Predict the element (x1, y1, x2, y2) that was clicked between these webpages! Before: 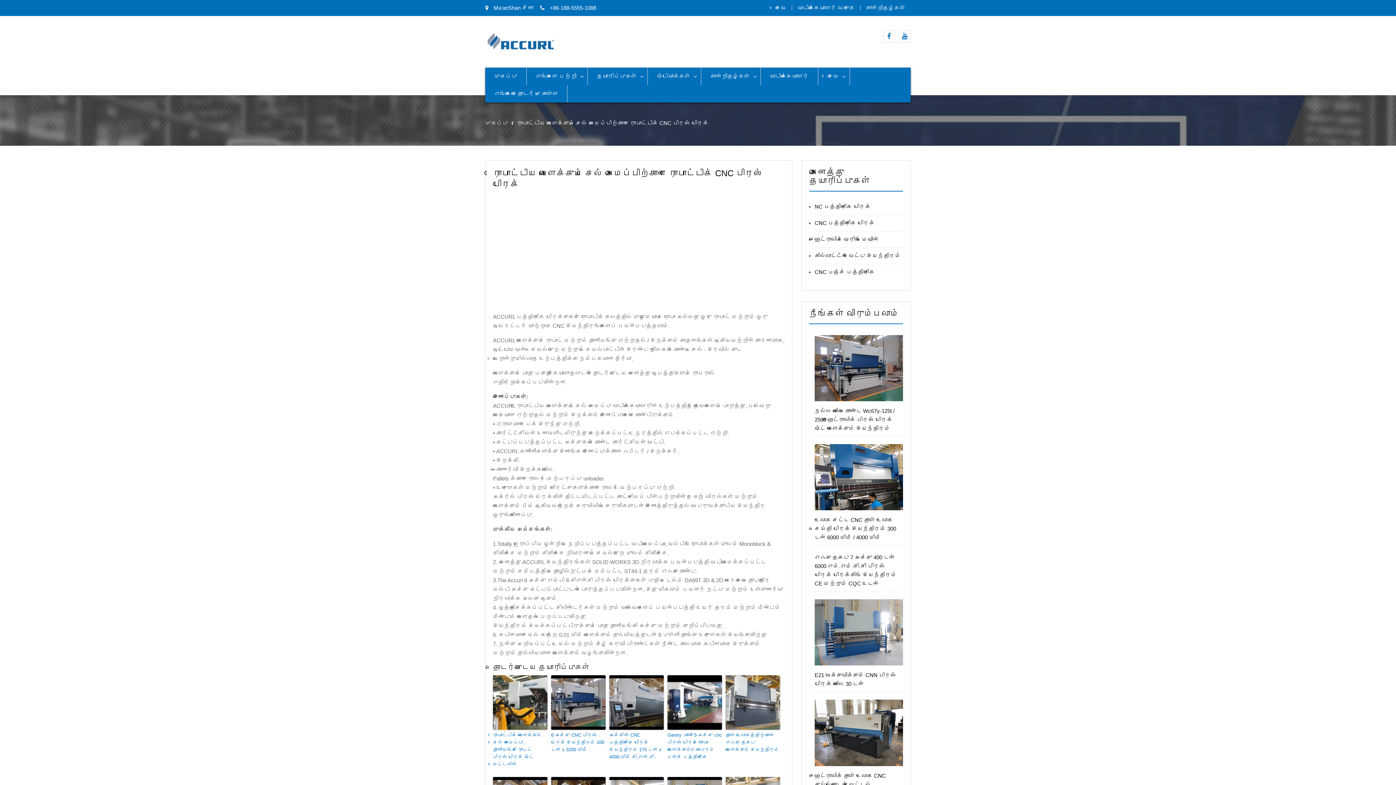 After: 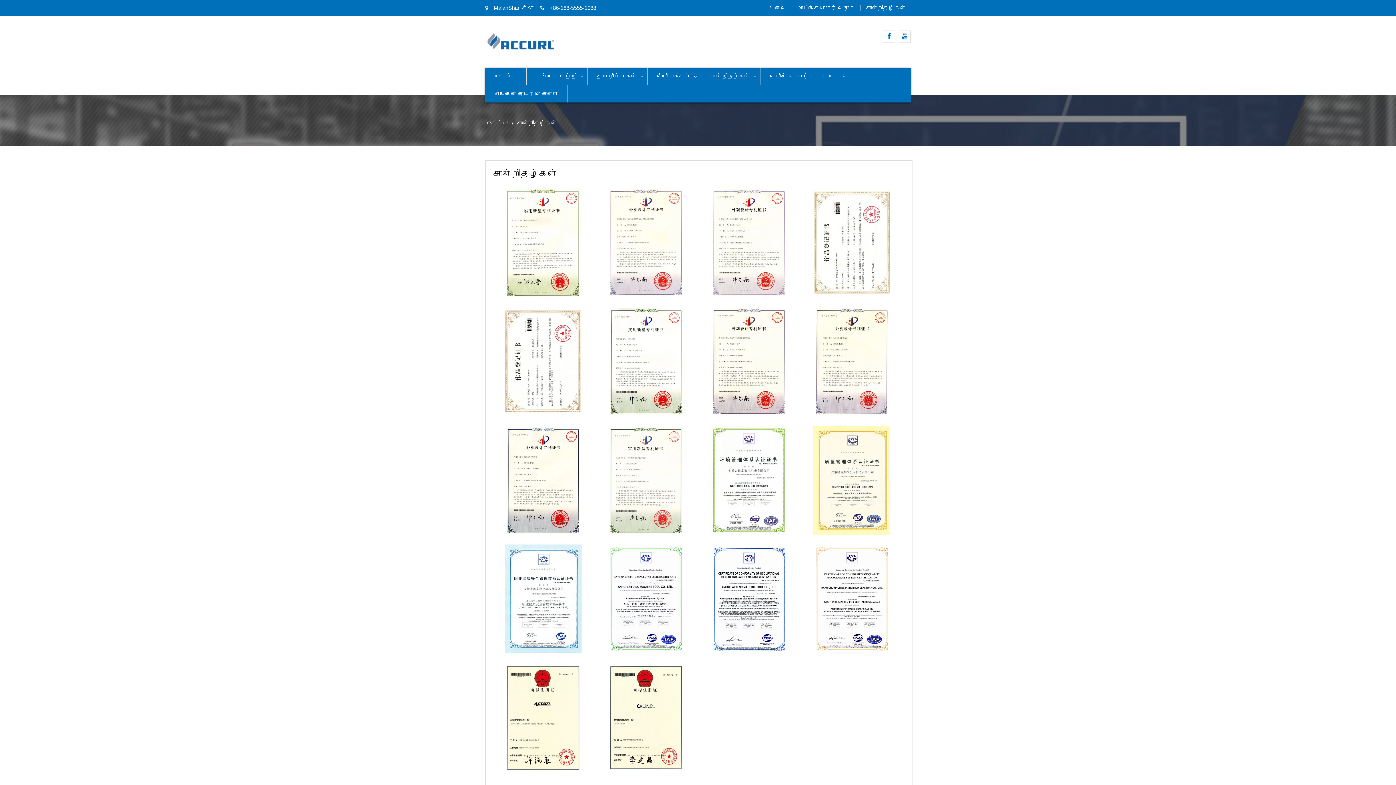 Action: label: சான்றிதழ்கள் bbox: (701, 67, 761, 85)